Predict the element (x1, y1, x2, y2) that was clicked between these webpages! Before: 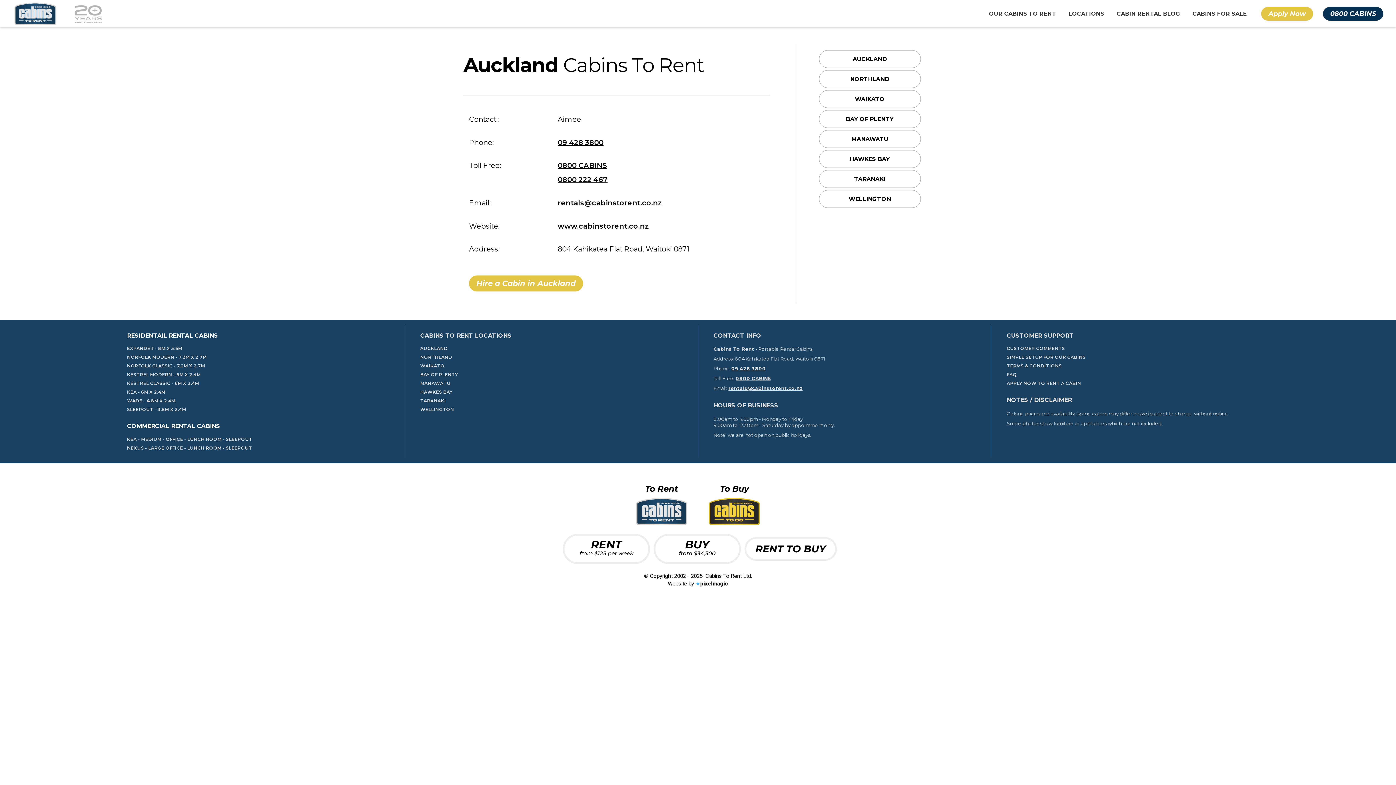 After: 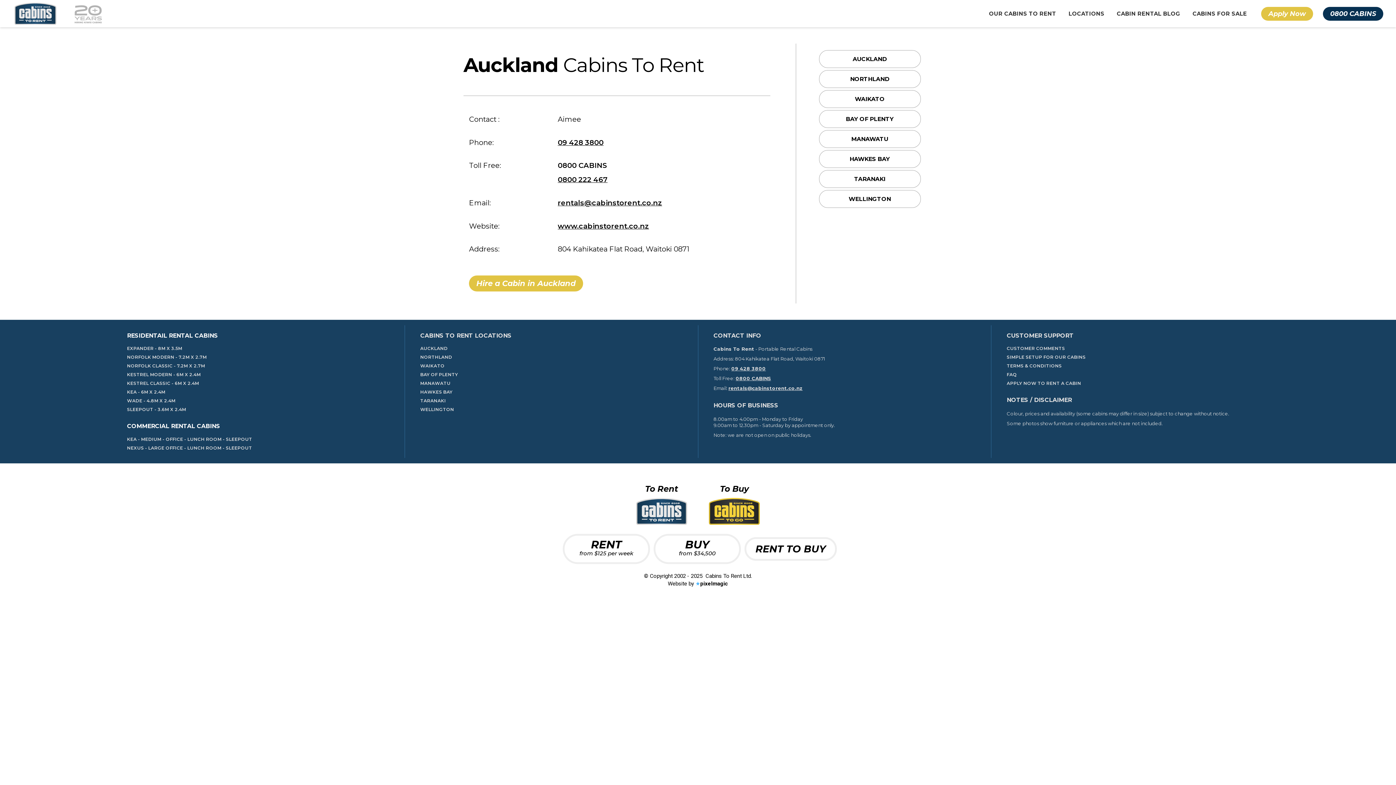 Action: label: 0800 CABINS bbox: (557, 161, 607, 169)